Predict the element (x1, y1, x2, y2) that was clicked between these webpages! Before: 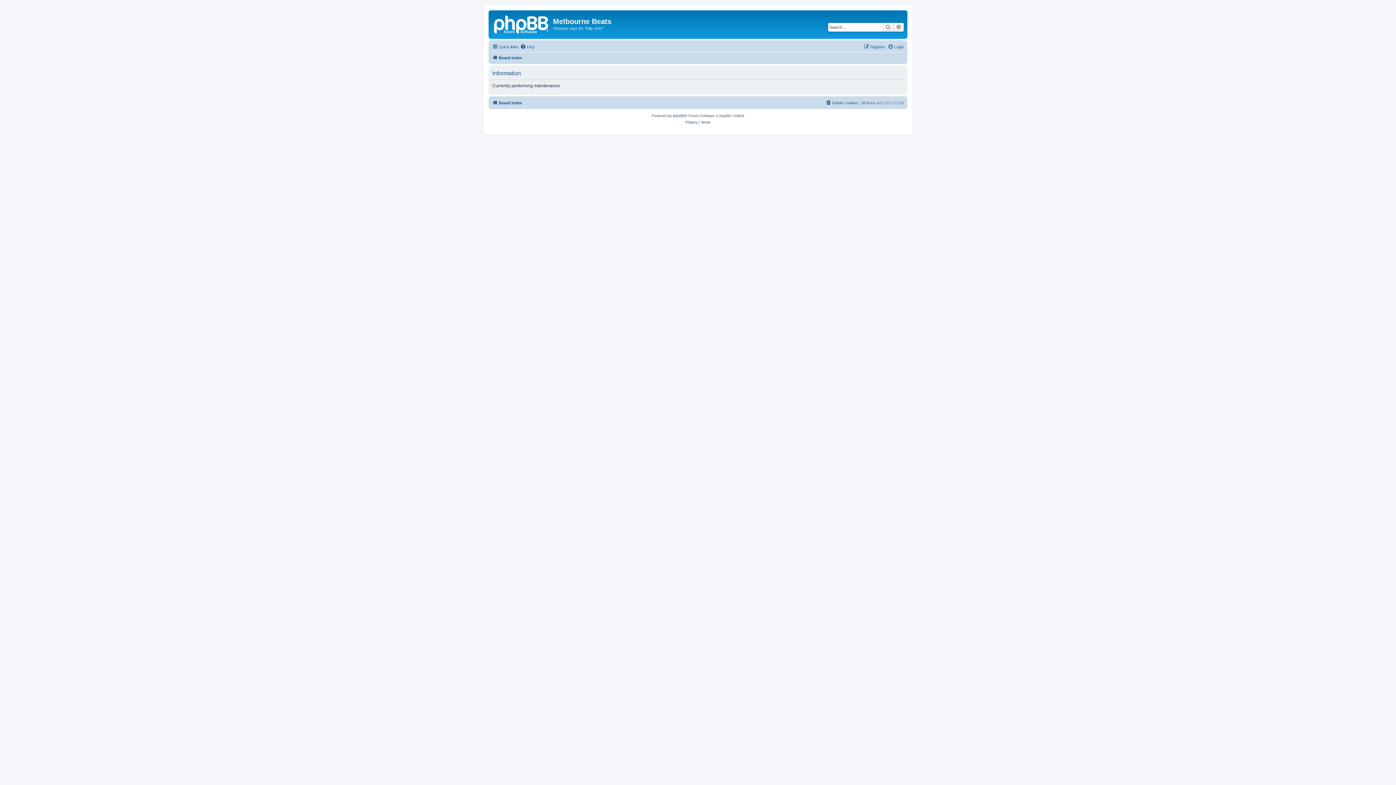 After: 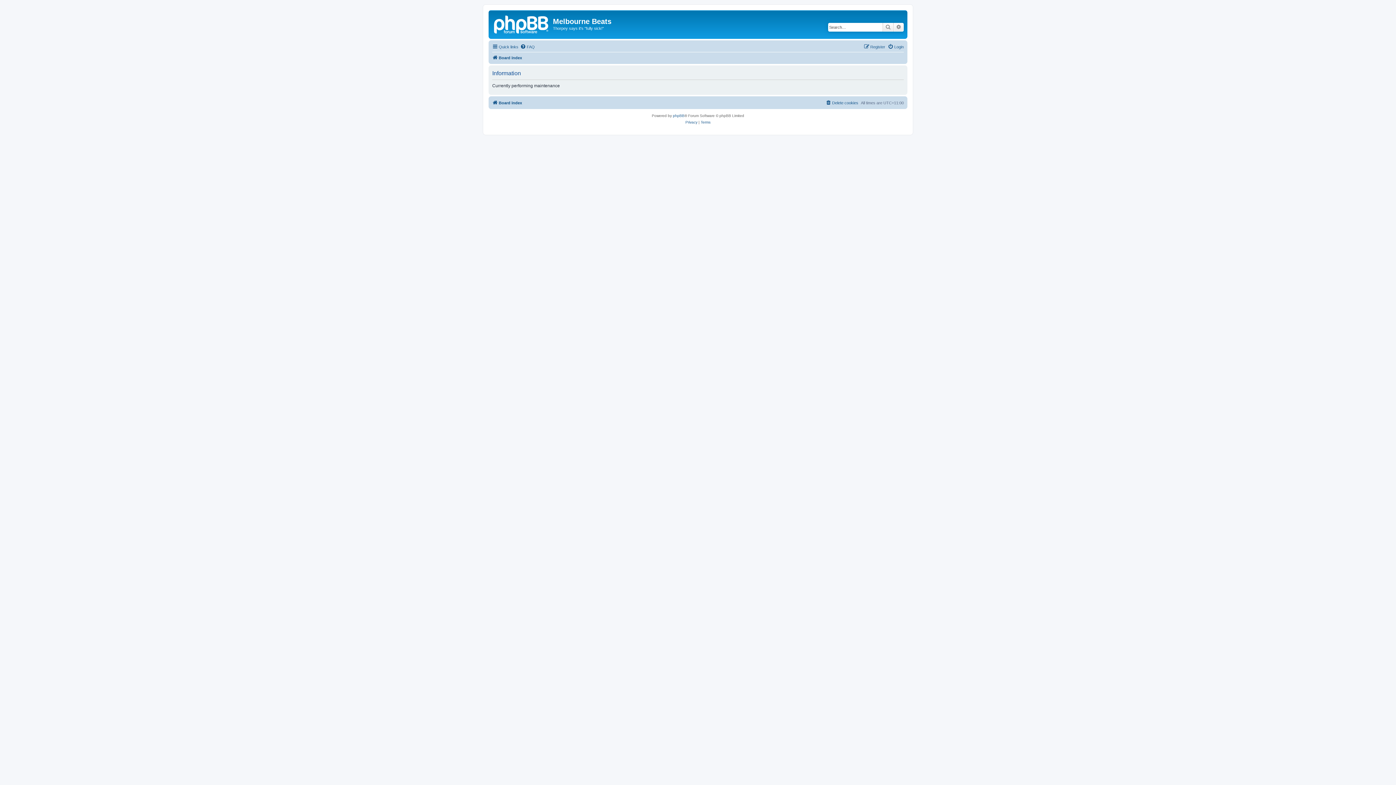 Action: label: Search bbox: (882, 22, 893, 31)